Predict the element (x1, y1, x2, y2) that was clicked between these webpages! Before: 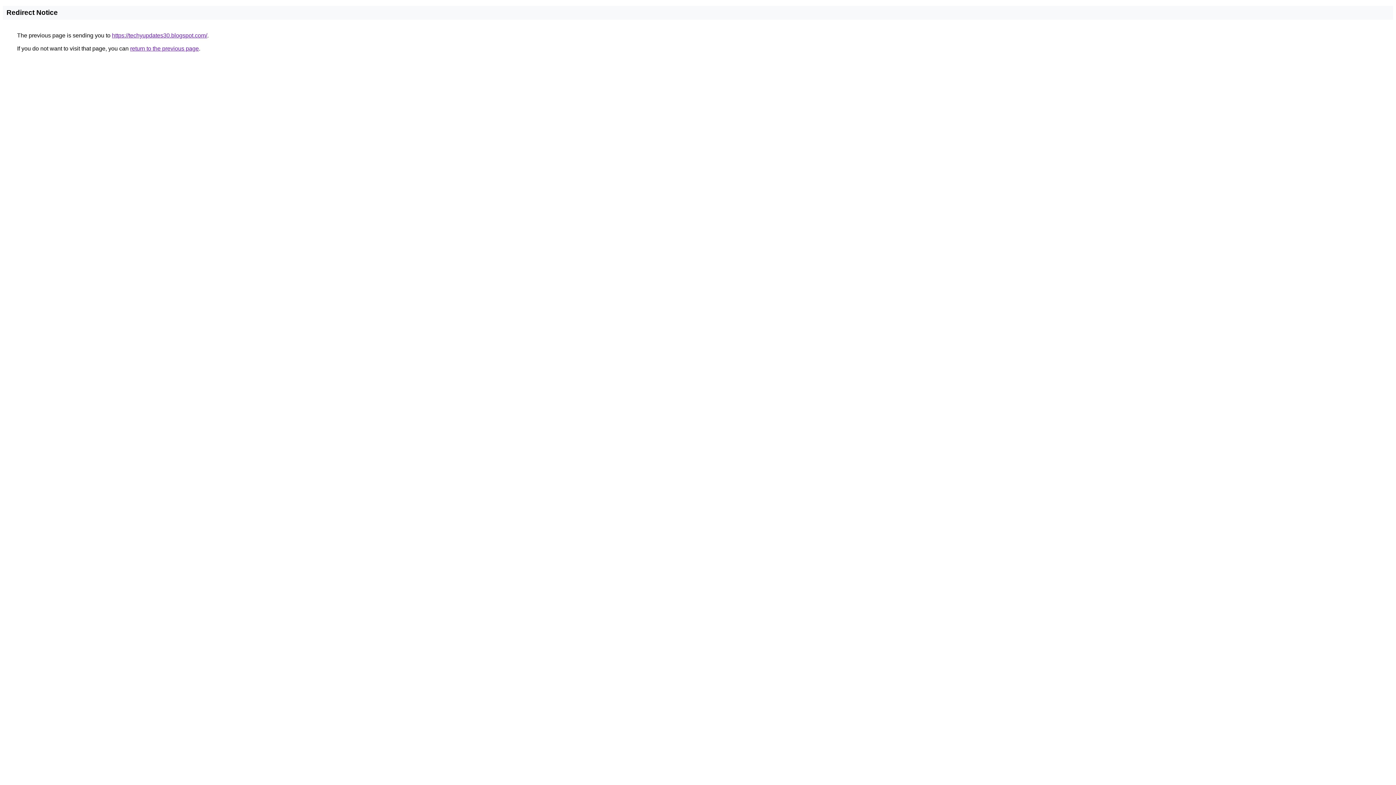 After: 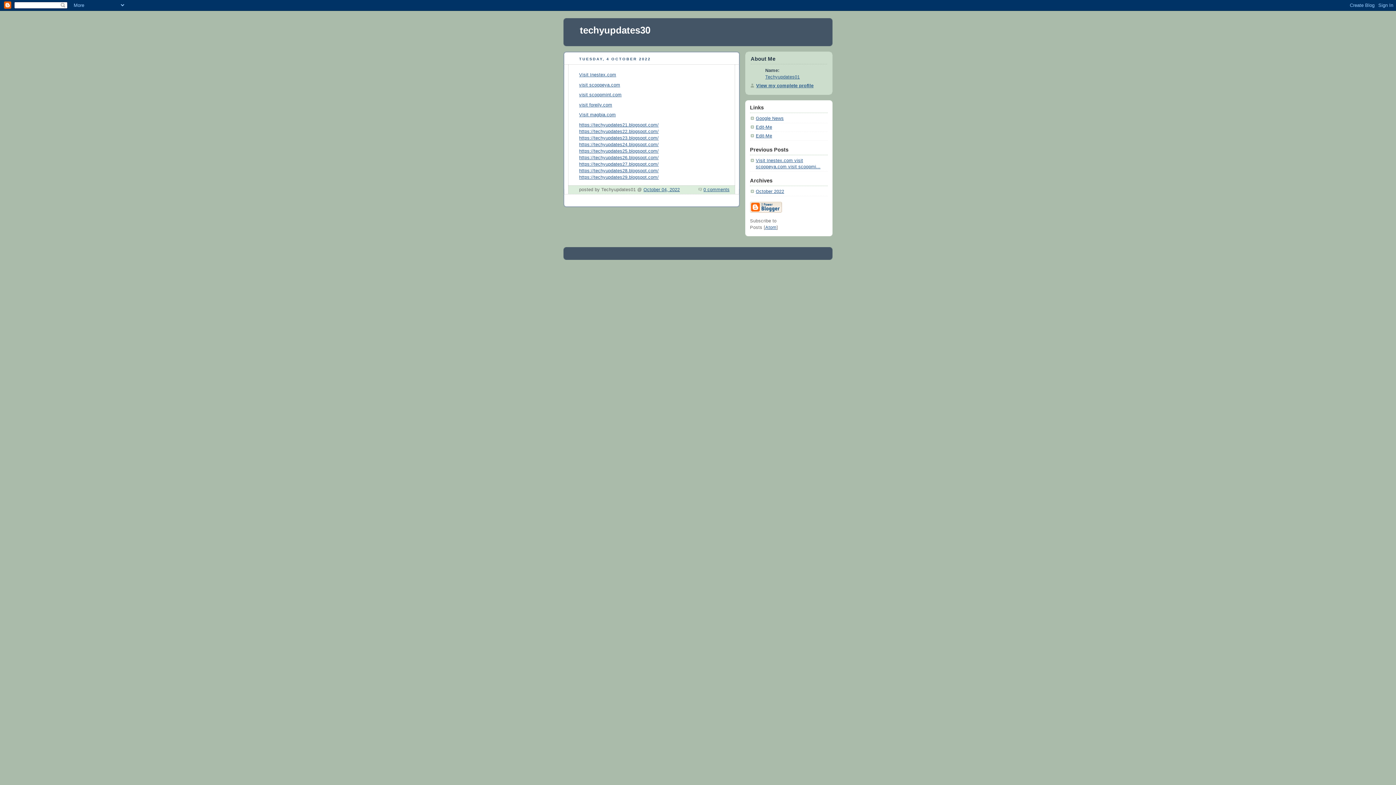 Action: label: https://techyupdates30.blogspot.com/ bbox: (112, 32, 207, 38)